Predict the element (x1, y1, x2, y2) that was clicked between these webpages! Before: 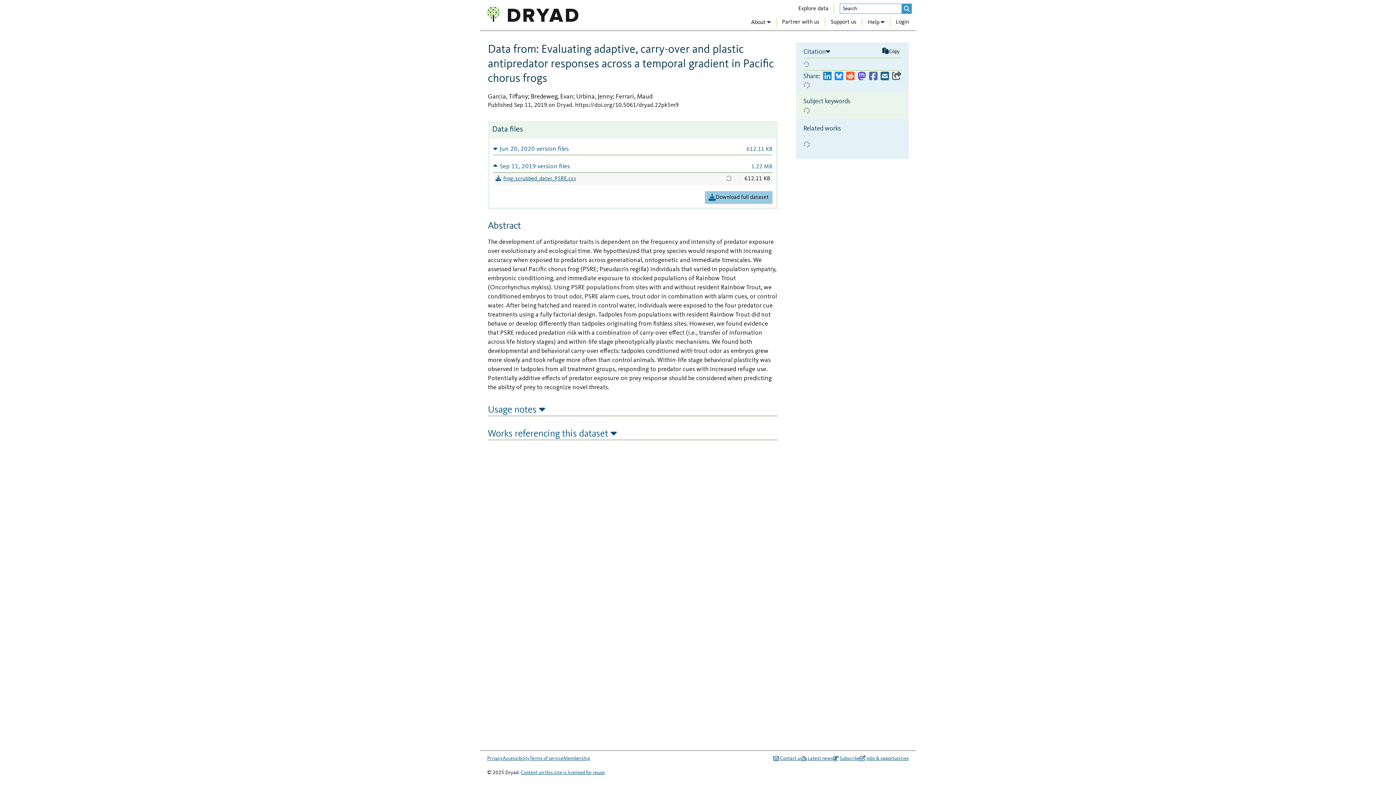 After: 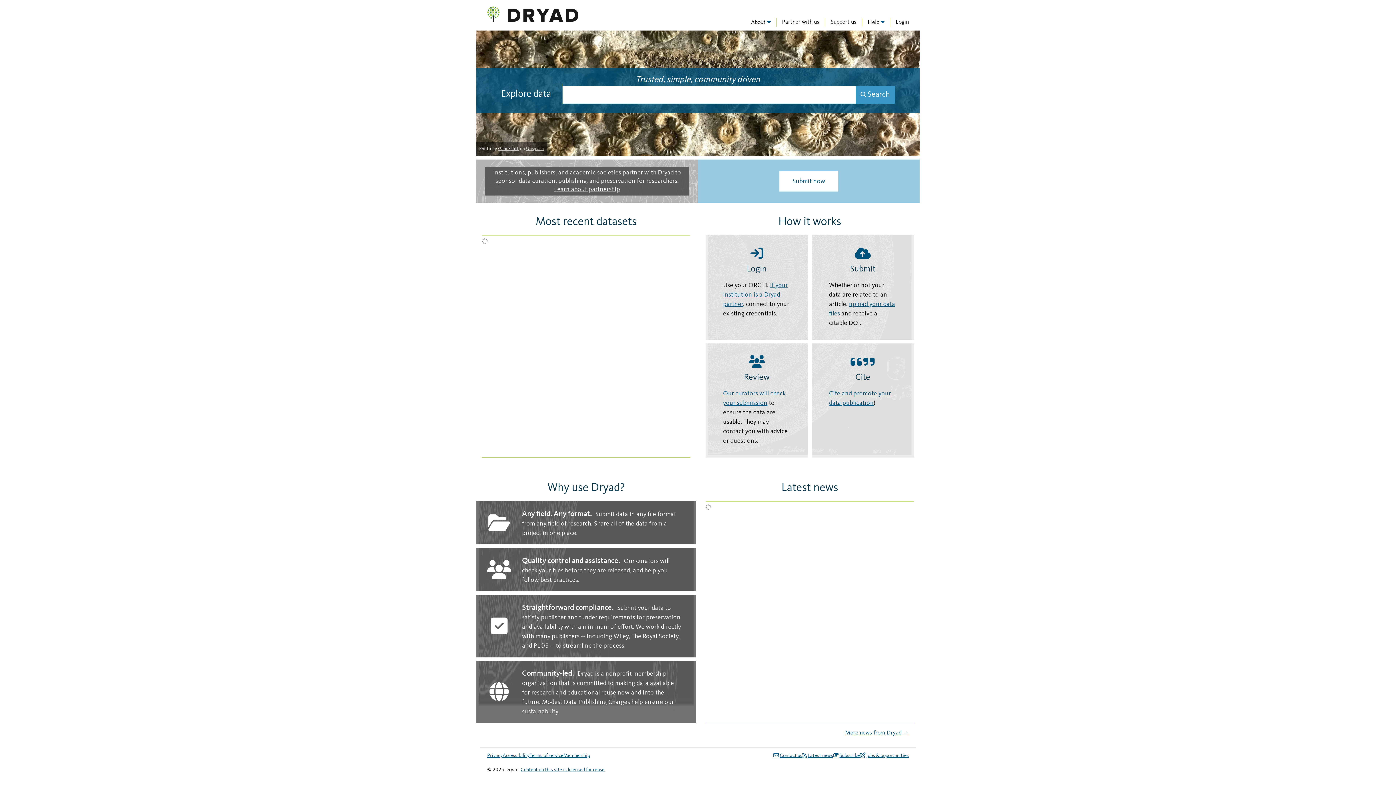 Action: bbox: (487, 6, 578, 26)